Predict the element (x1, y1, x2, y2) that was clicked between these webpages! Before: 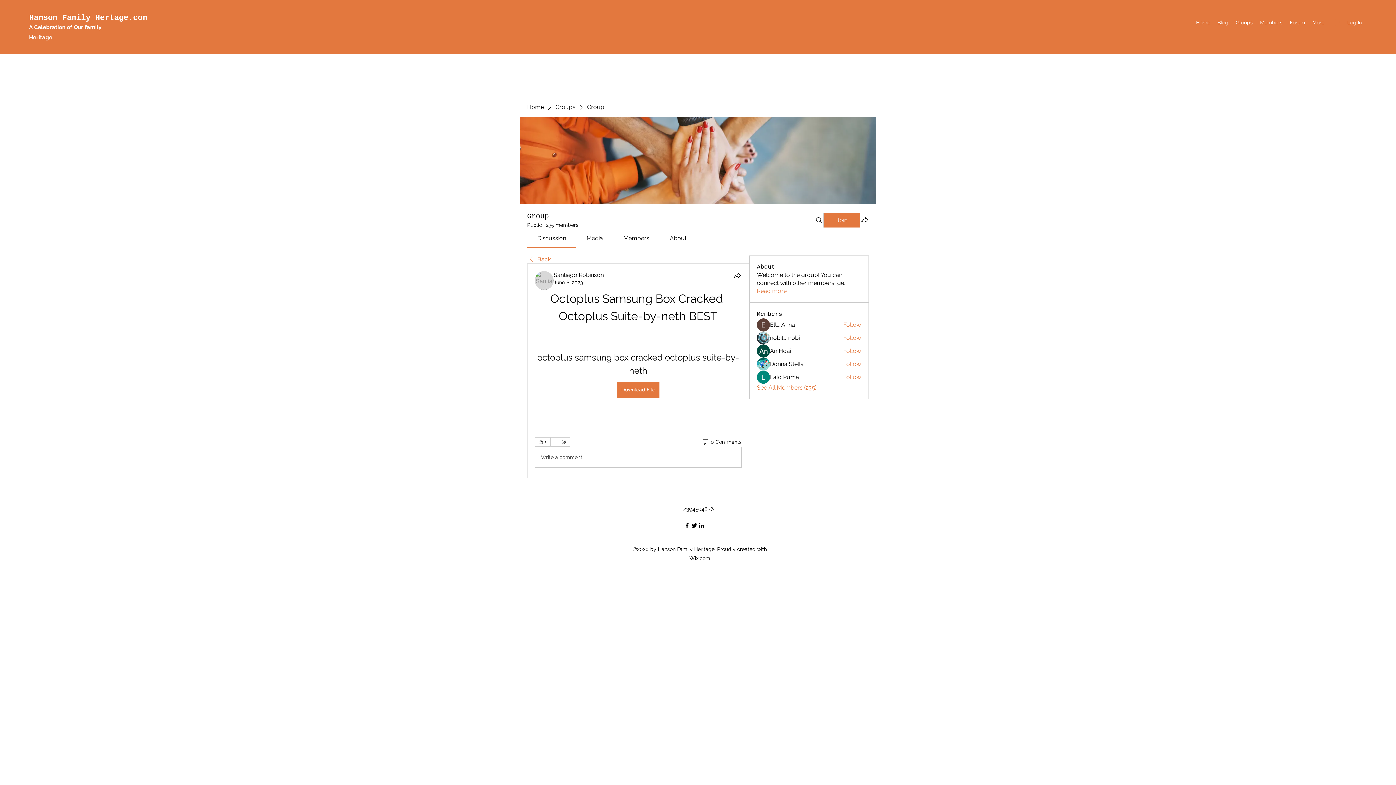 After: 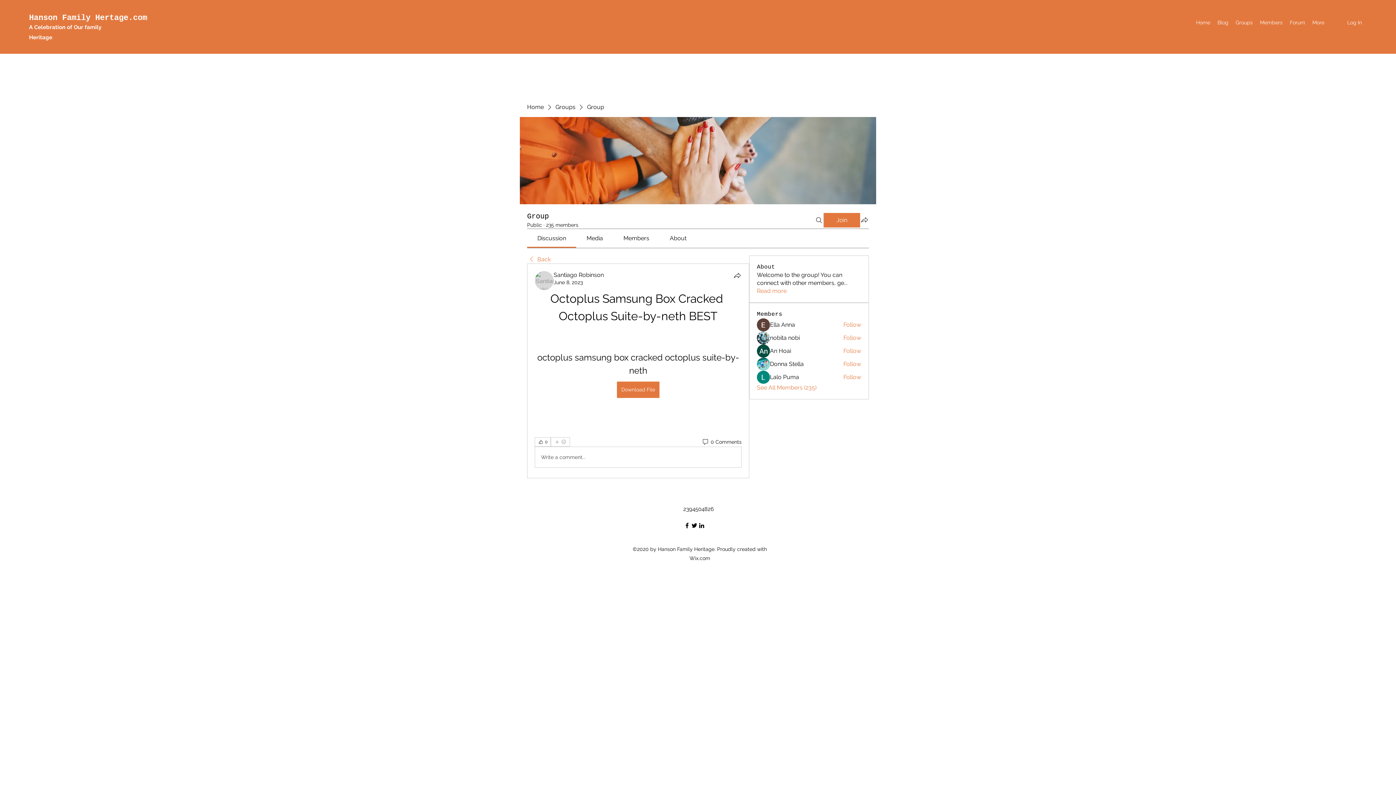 Action: label: More reactions bbox: (550, 437, 570, 446)